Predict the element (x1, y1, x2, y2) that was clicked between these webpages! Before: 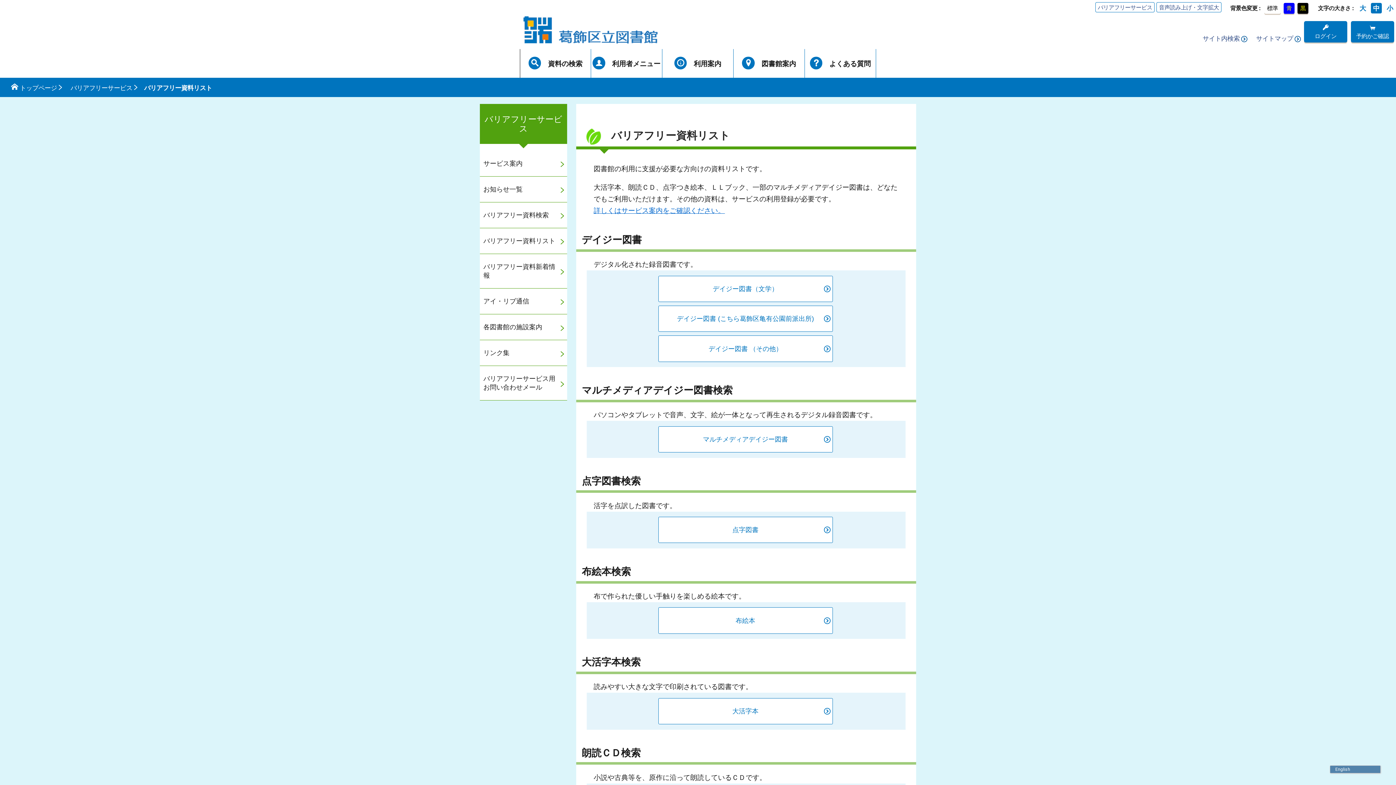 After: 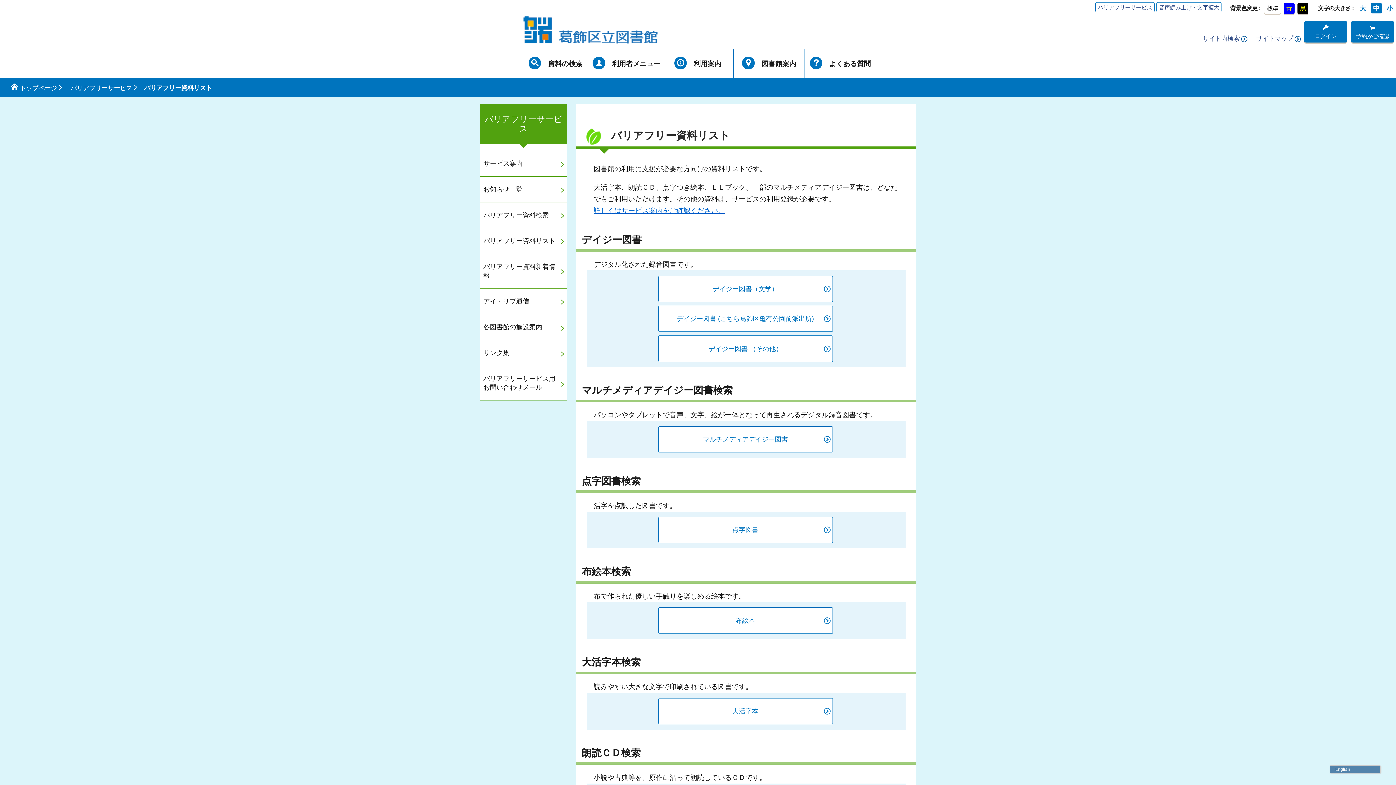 Action: bbox: (480, 228, 567, 254) label: バリアフリー資料リスト